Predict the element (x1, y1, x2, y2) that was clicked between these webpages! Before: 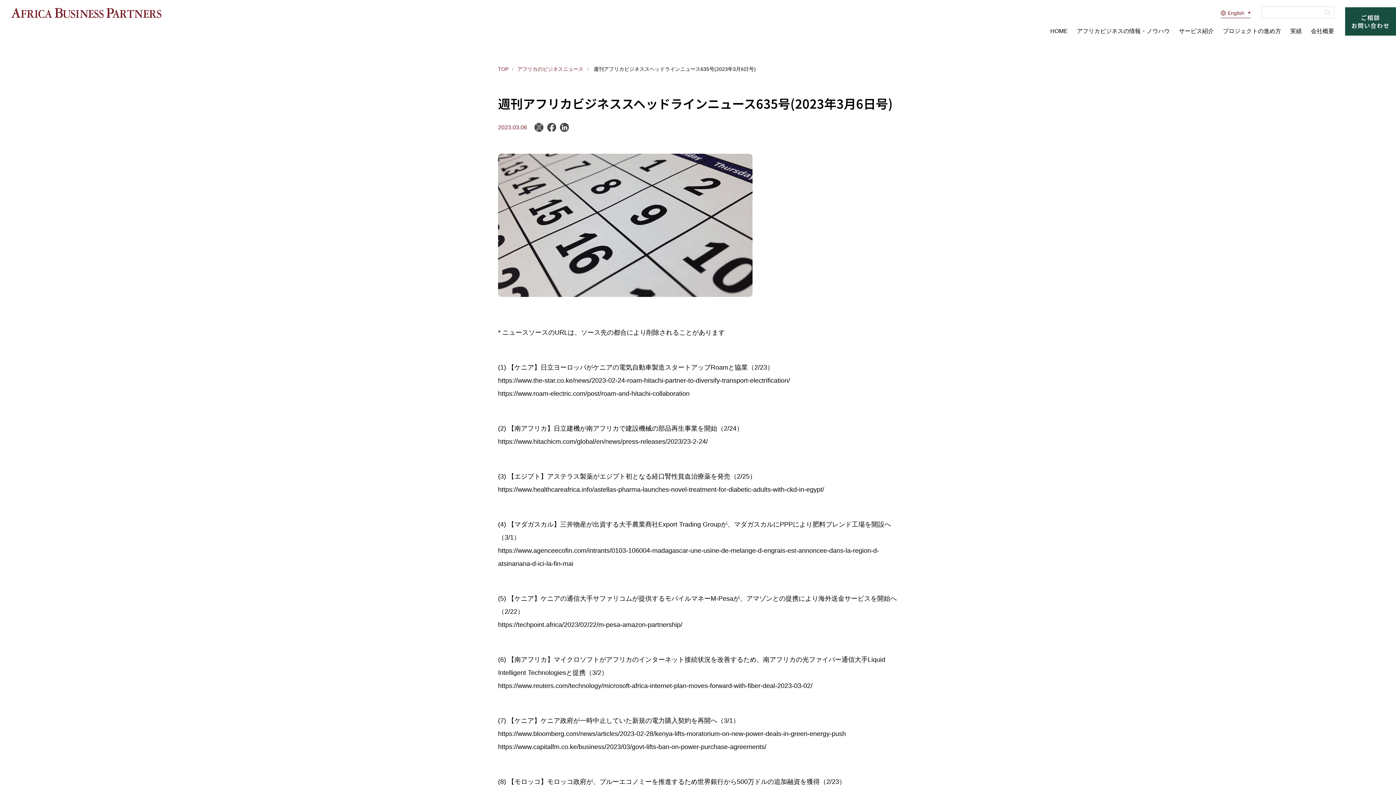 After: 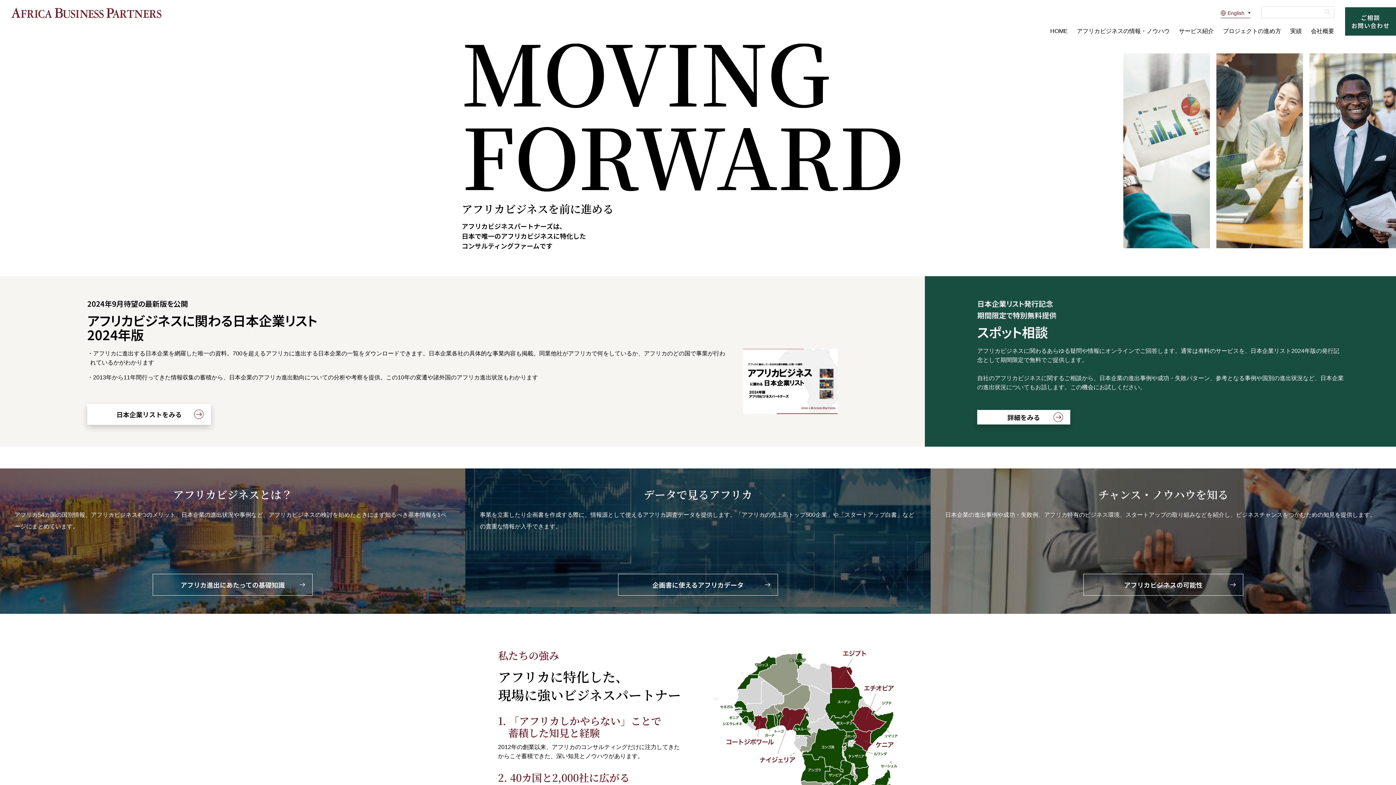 Action: label: アフリカビジネスパートナーズ bbox: (10, 7, 161, 18)